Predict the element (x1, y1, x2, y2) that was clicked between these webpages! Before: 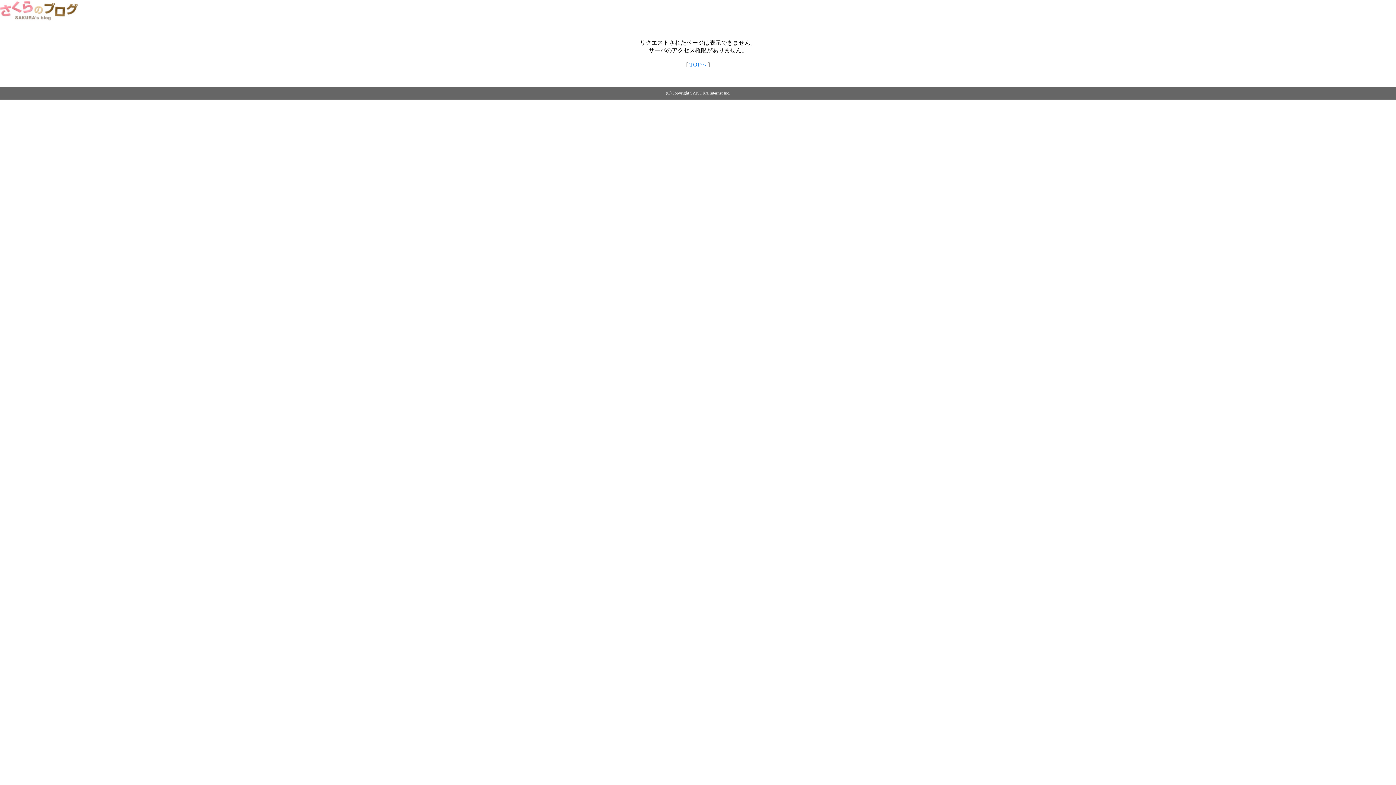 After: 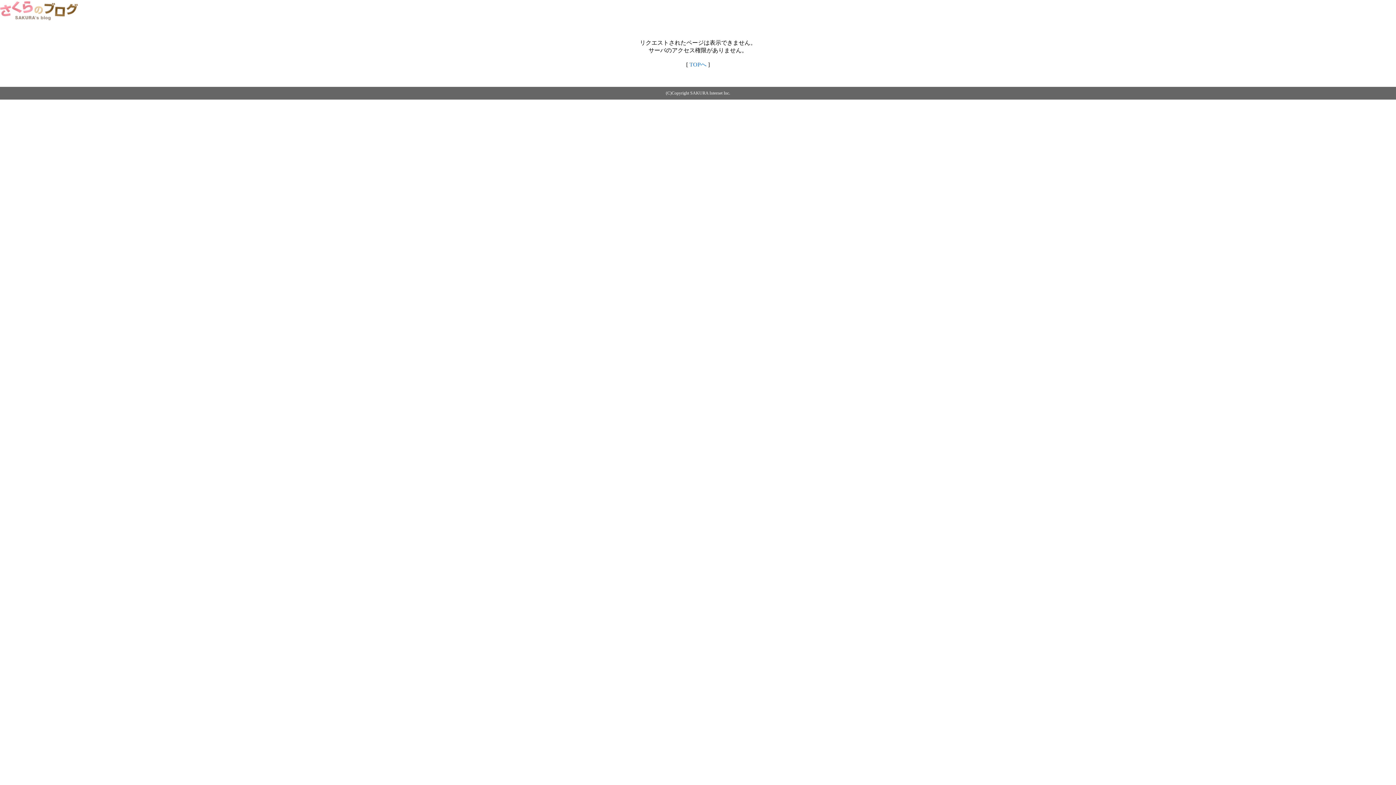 Action: bbox: (0, 14, 79, 20)